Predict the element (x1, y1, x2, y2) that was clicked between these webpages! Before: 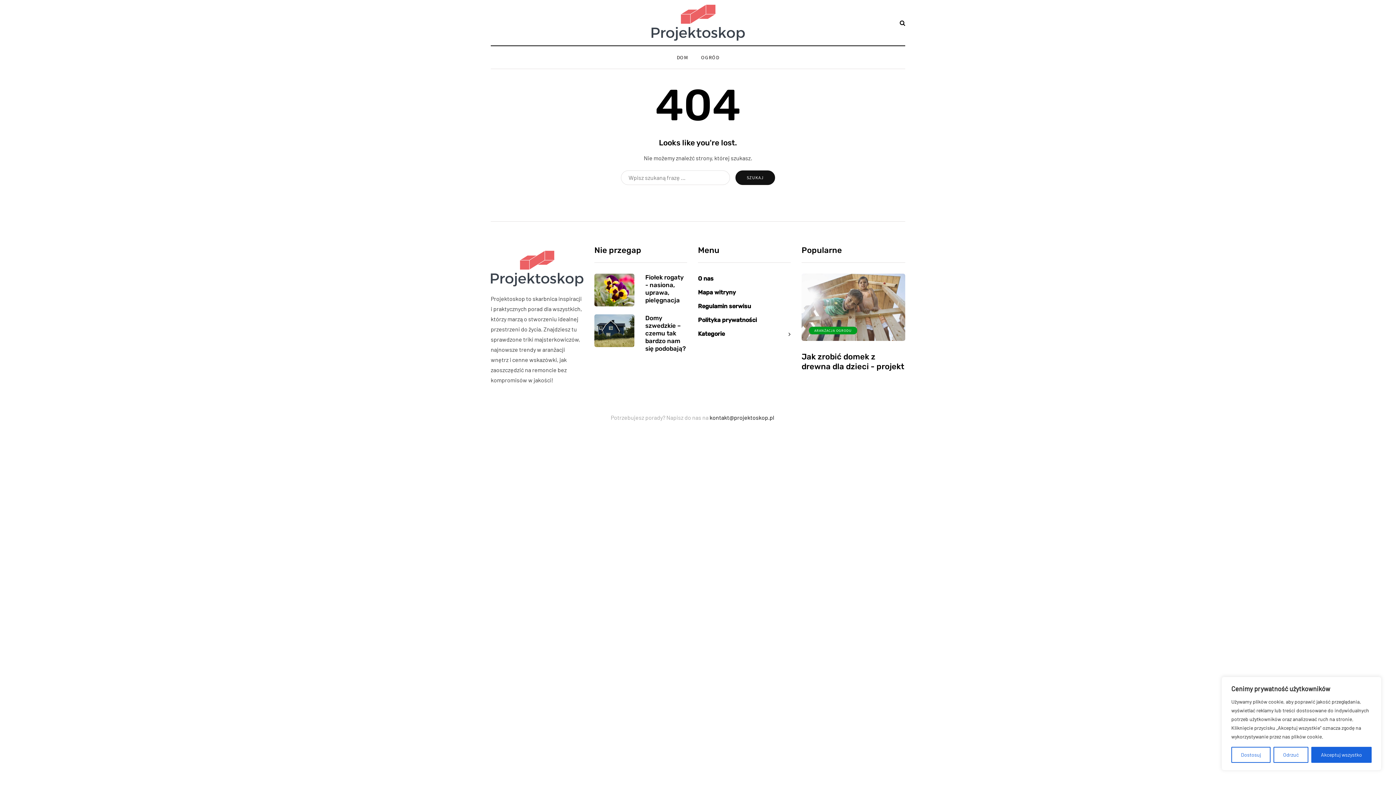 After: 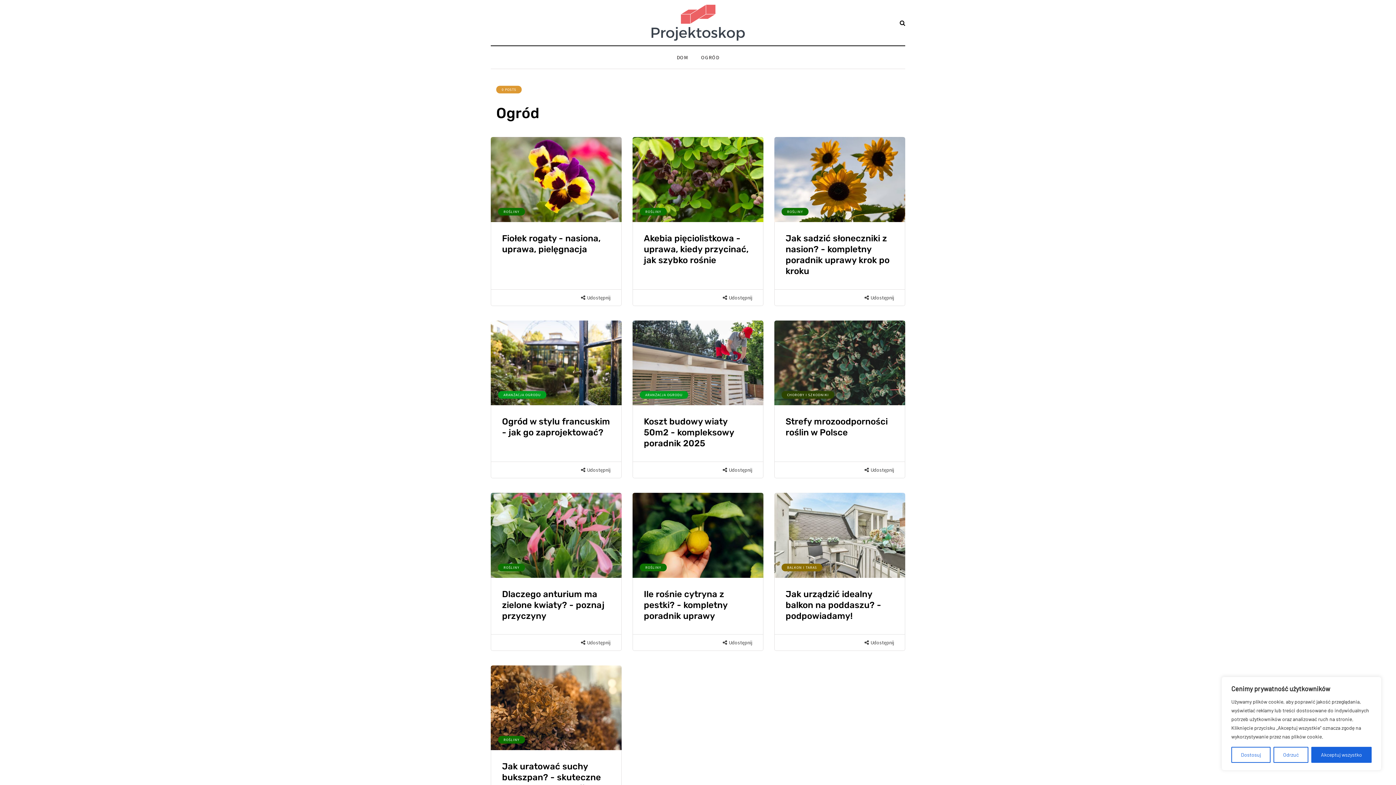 Action: bbox: (694, 53, 726, 61) label: OGRÓD